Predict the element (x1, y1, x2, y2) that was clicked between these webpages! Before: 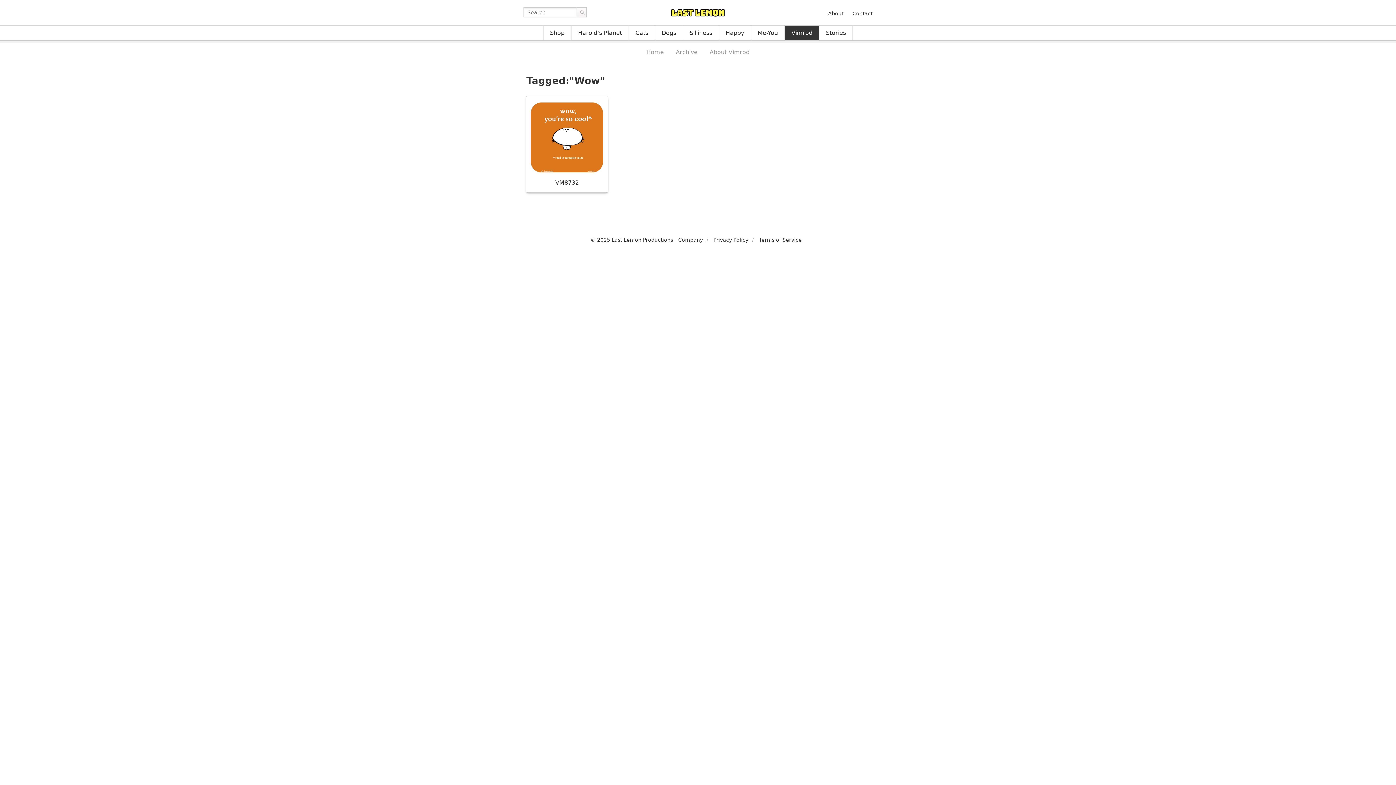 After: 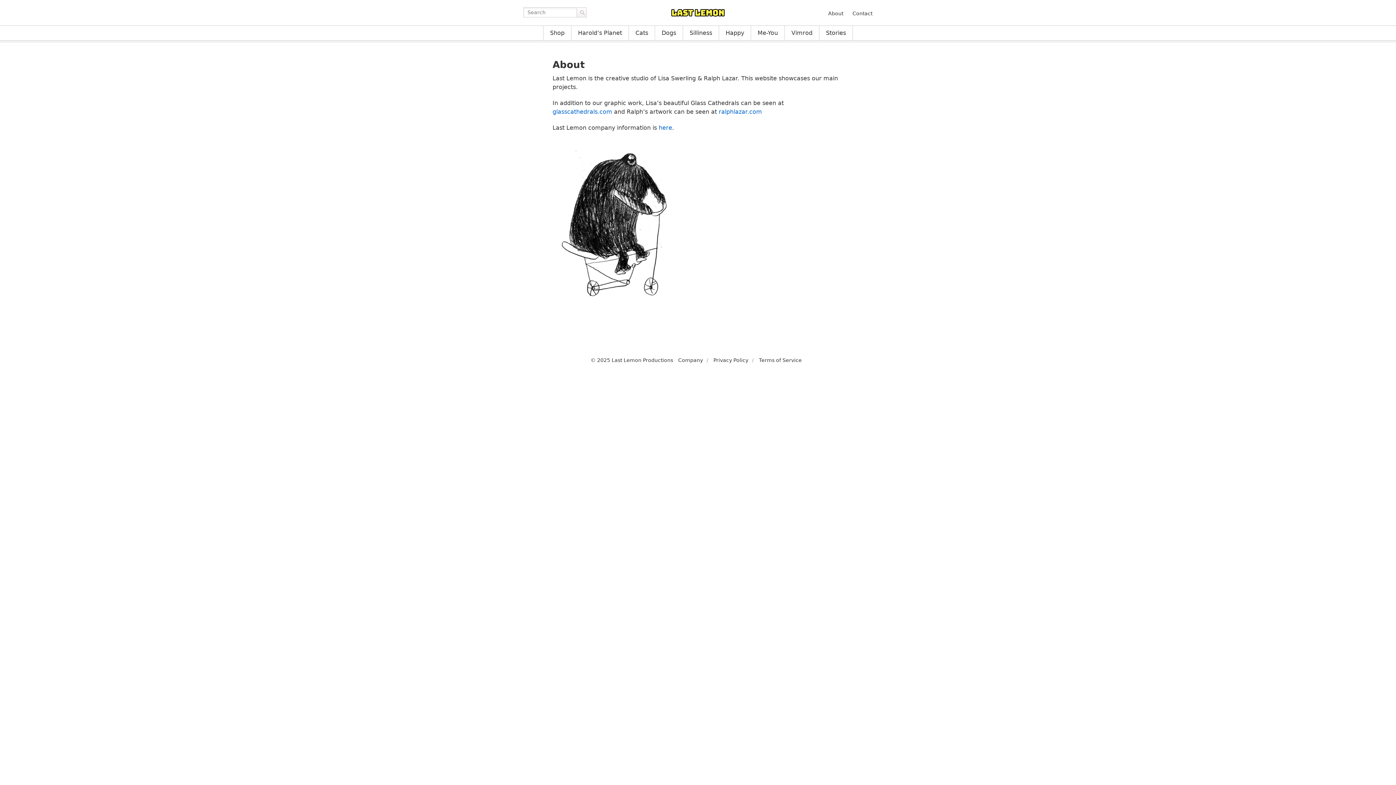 Action: label: About bbox: (828, 10, 843, 16)